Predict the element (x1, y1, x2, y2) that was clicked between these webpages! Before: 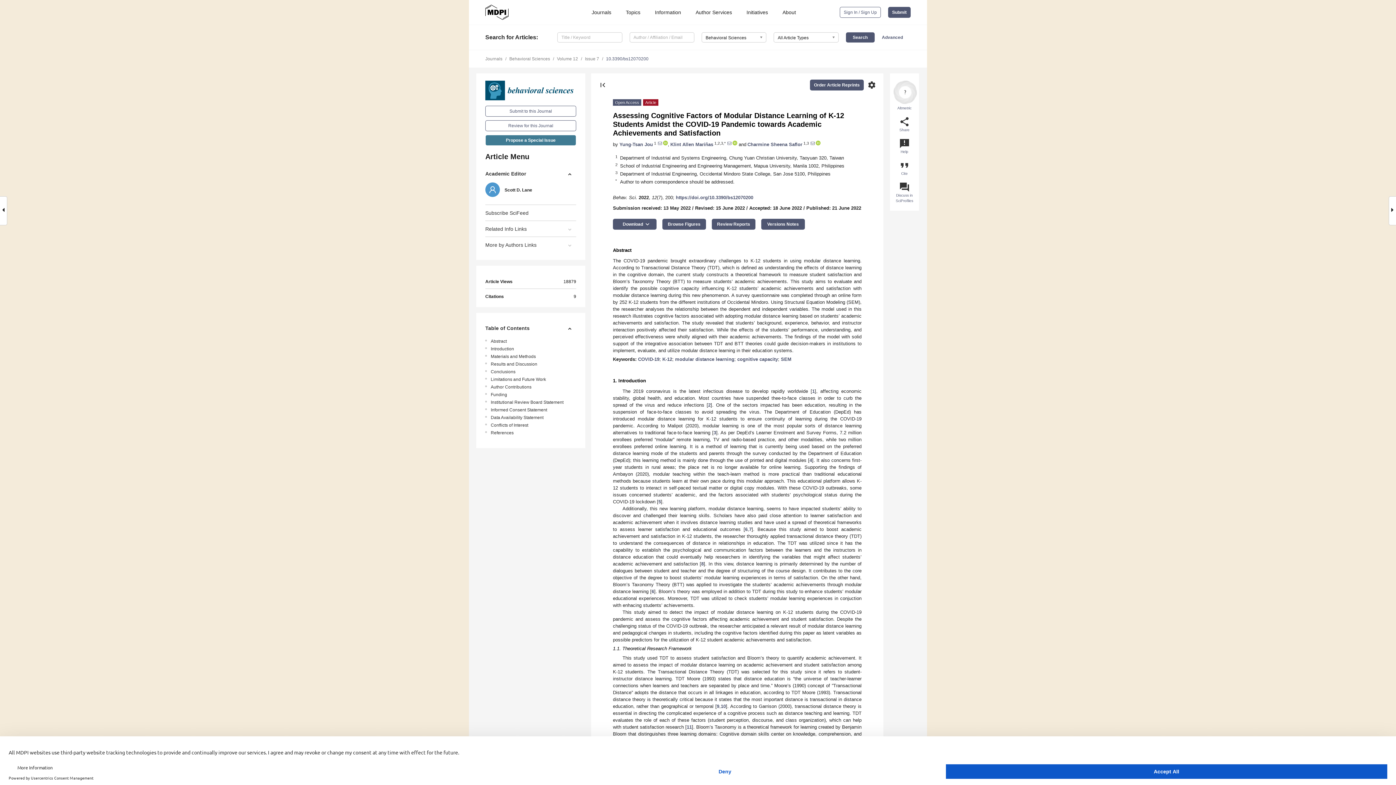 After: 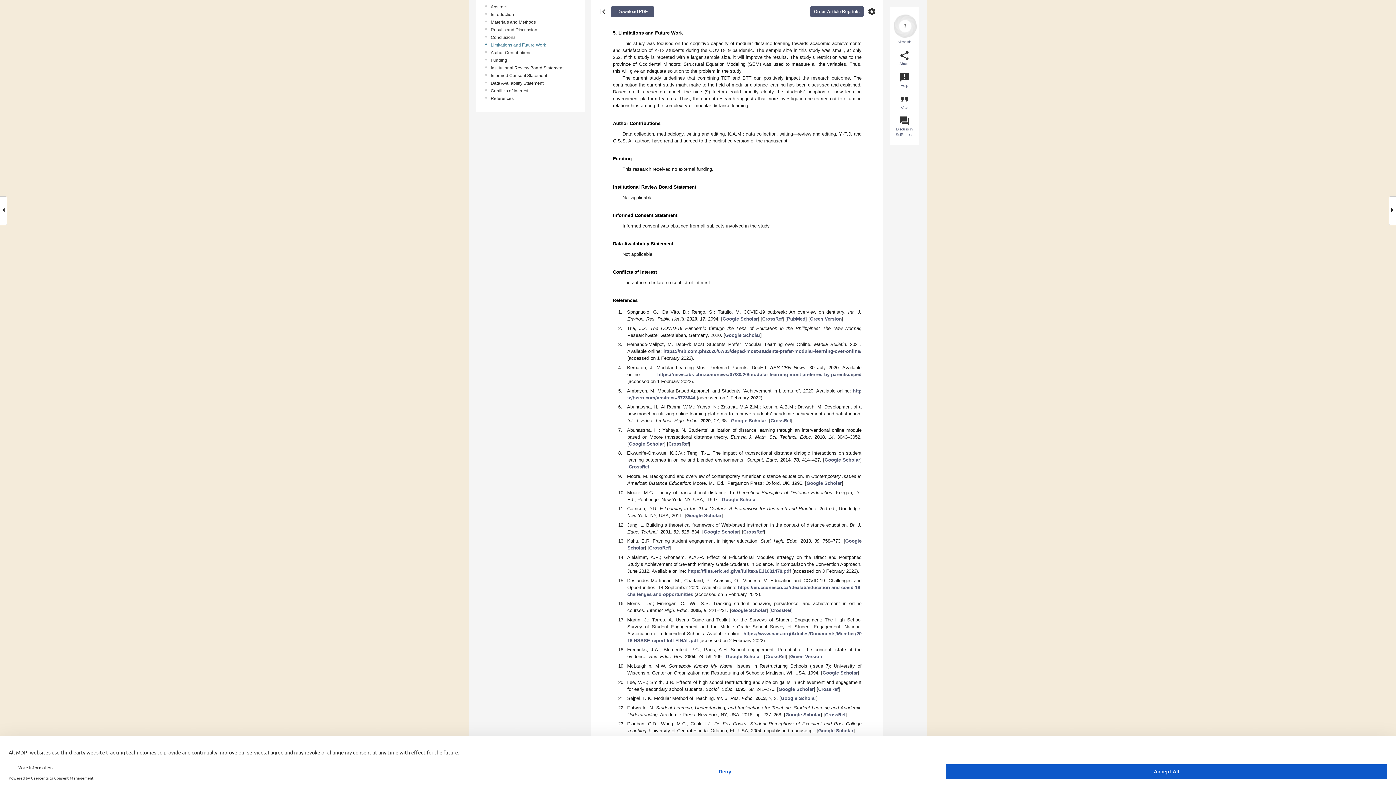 Action: bbox: (490, 376, 578, 382) label: Limitations and Future Work